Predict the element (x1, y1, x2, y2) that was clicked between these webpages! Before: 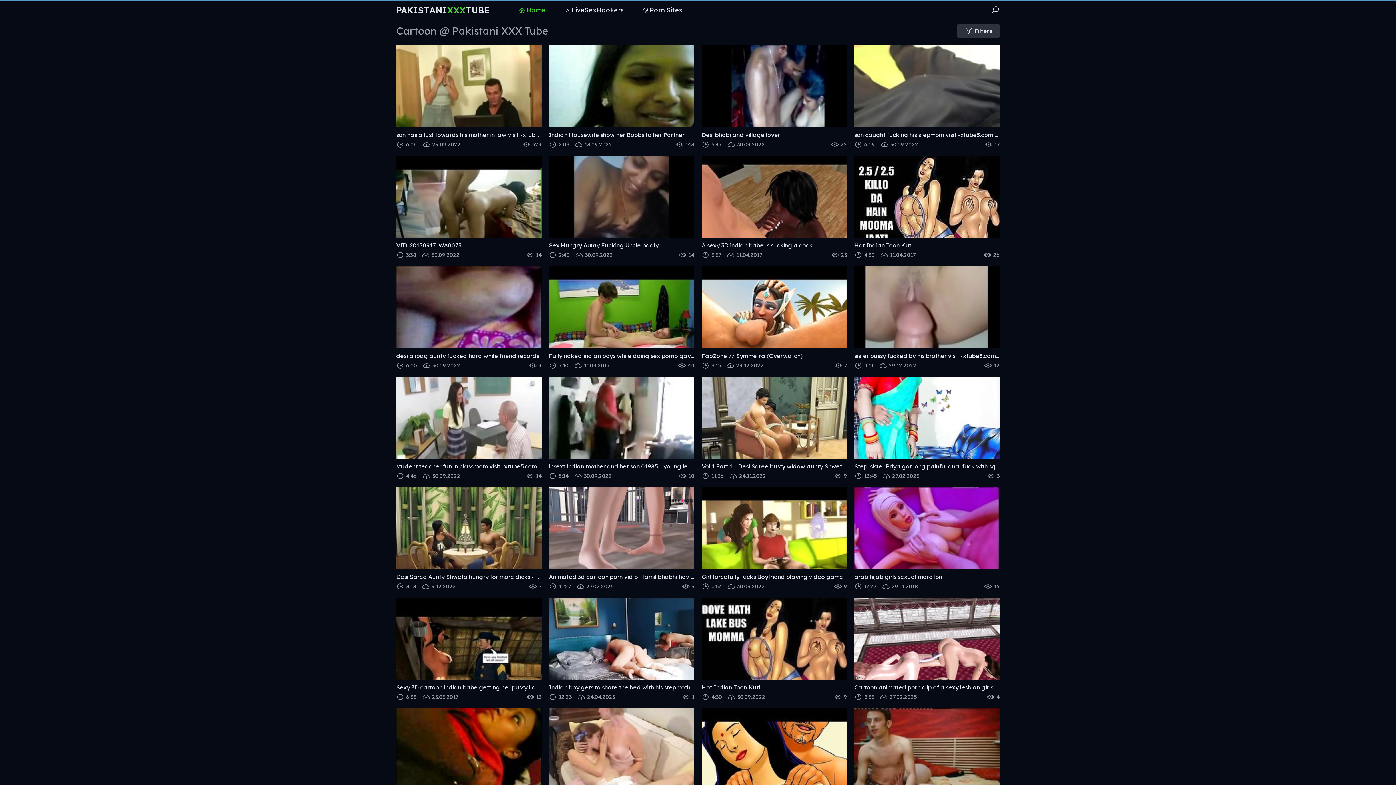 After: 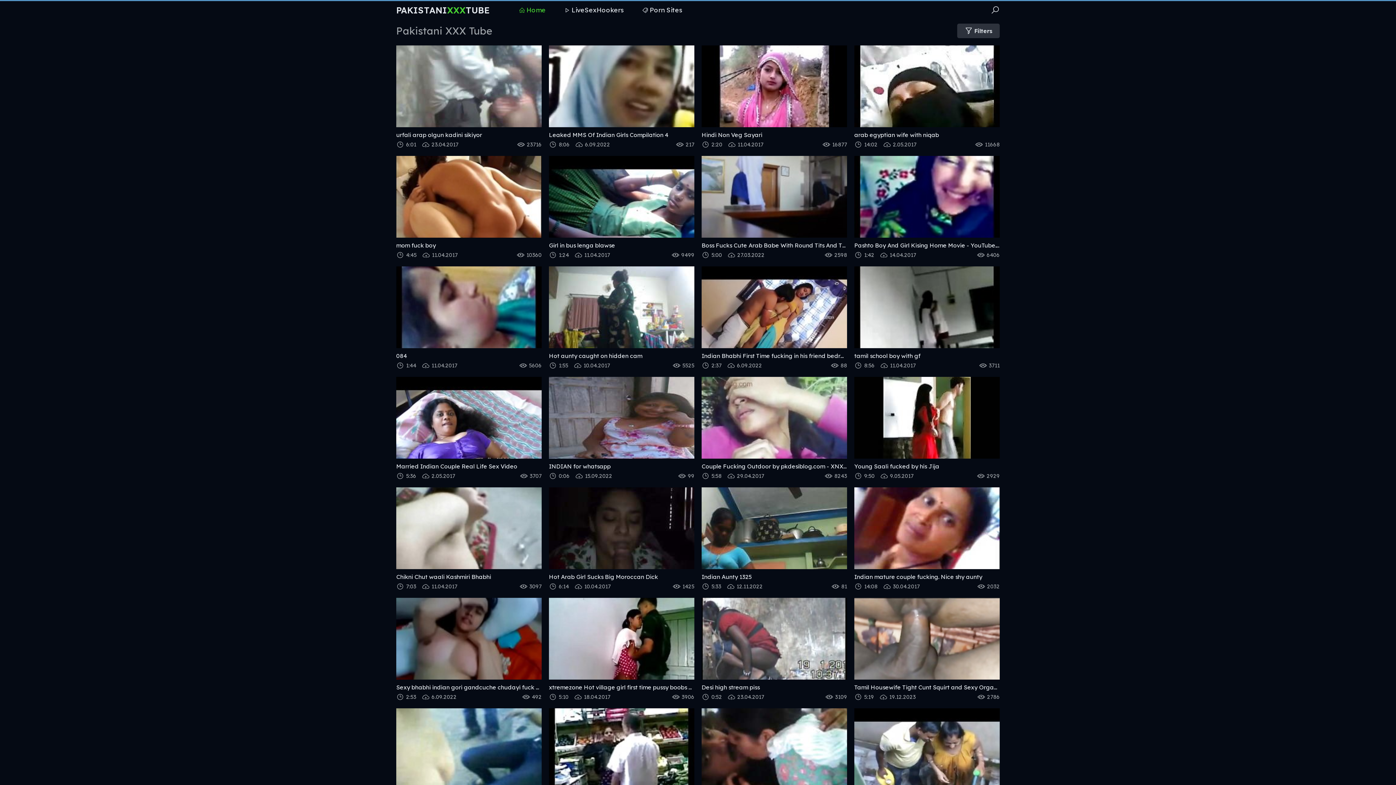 Action: label: Home bbox: (518, 1, 545, 19)